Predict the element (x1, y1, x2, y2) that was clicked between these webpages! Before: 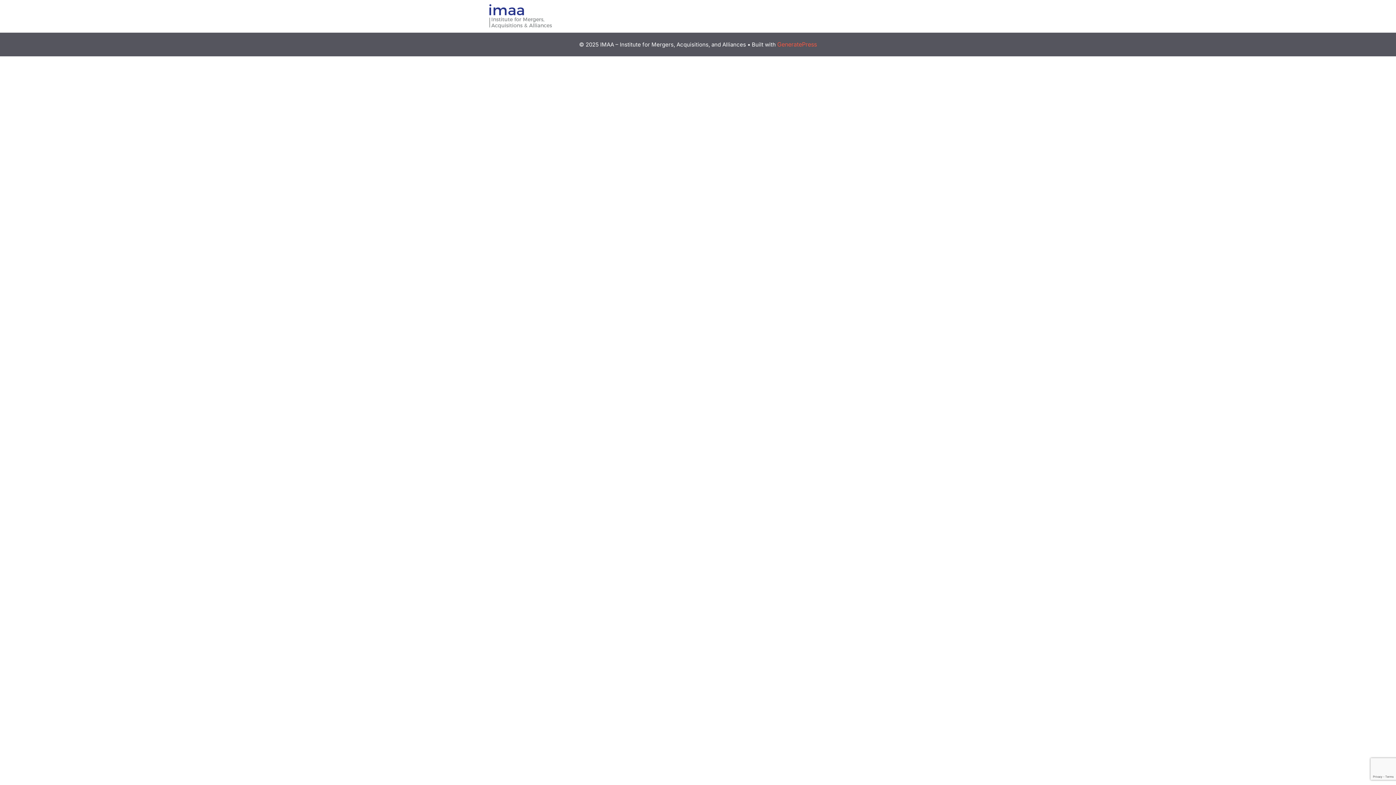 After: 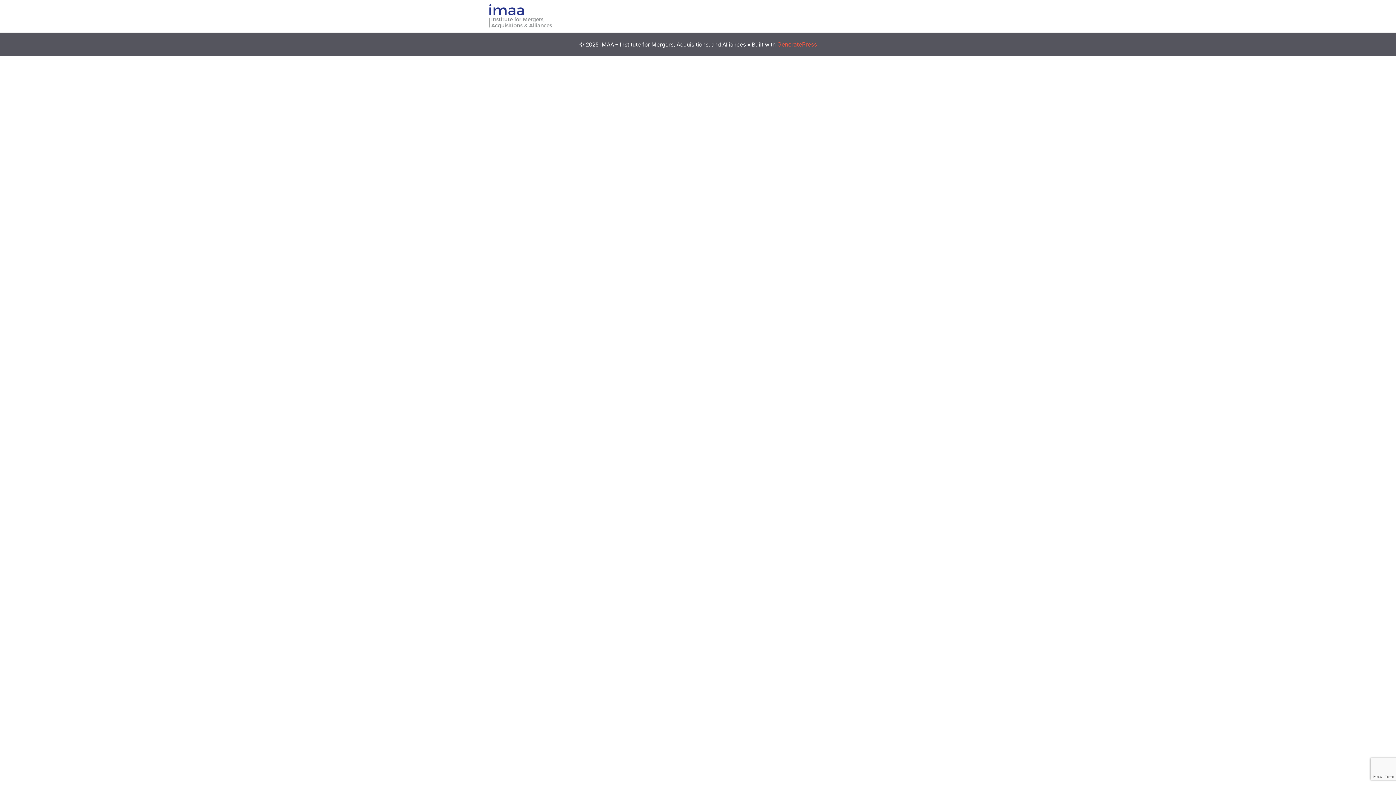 Action: bbox: (489, 3, 552, 28)